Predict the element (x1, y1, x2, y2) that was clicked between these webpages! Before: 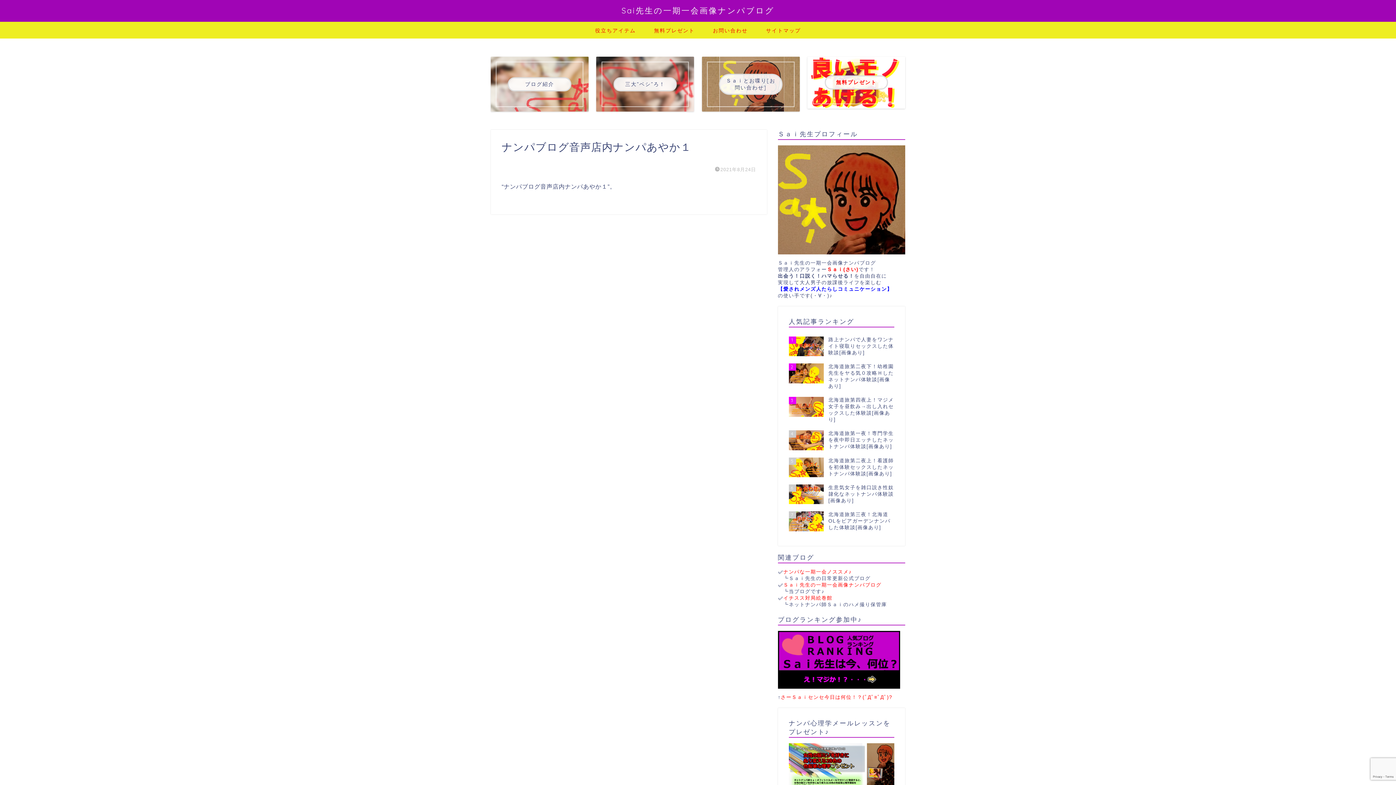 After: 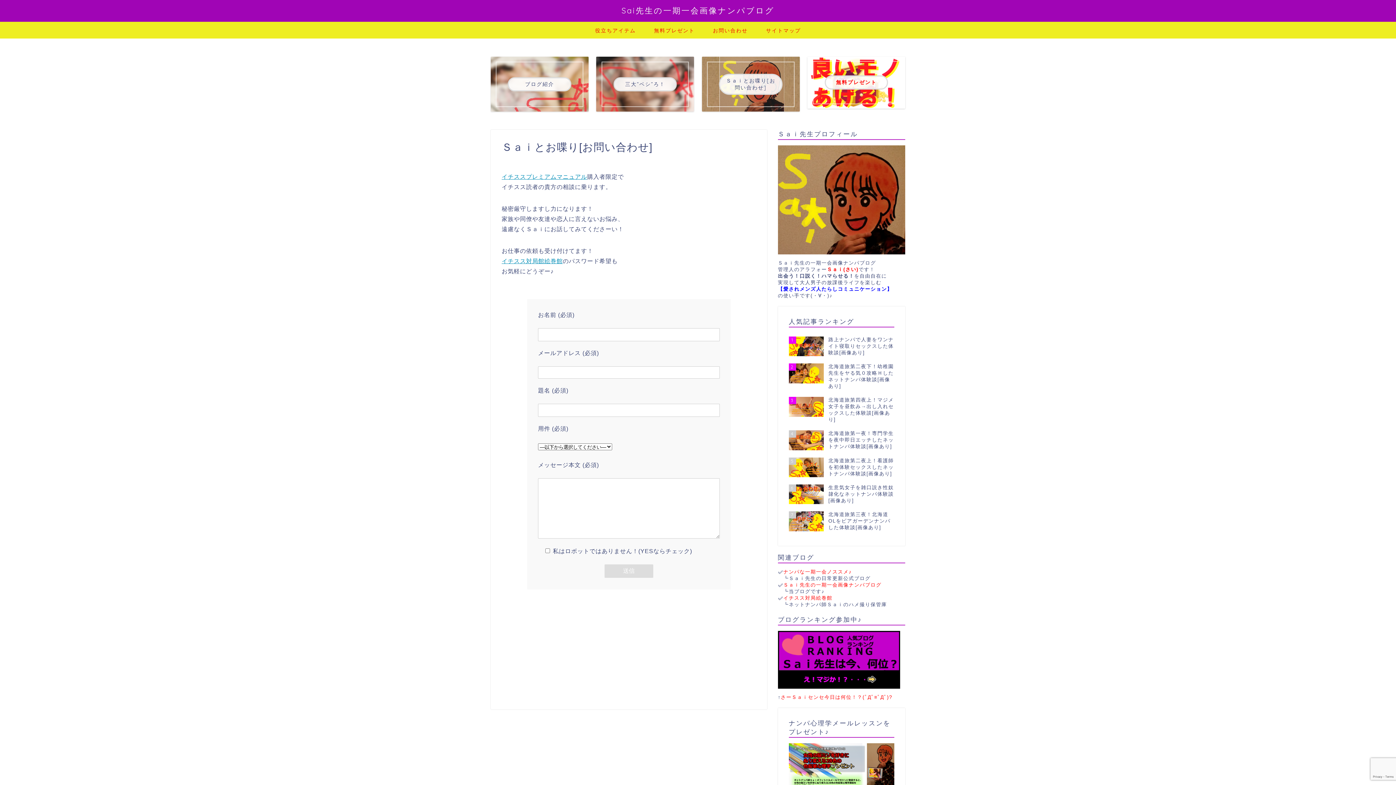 Action: label: Ｓａｉとお喋り[お問い合わせ] bbox: (702, 56, 799, 111)